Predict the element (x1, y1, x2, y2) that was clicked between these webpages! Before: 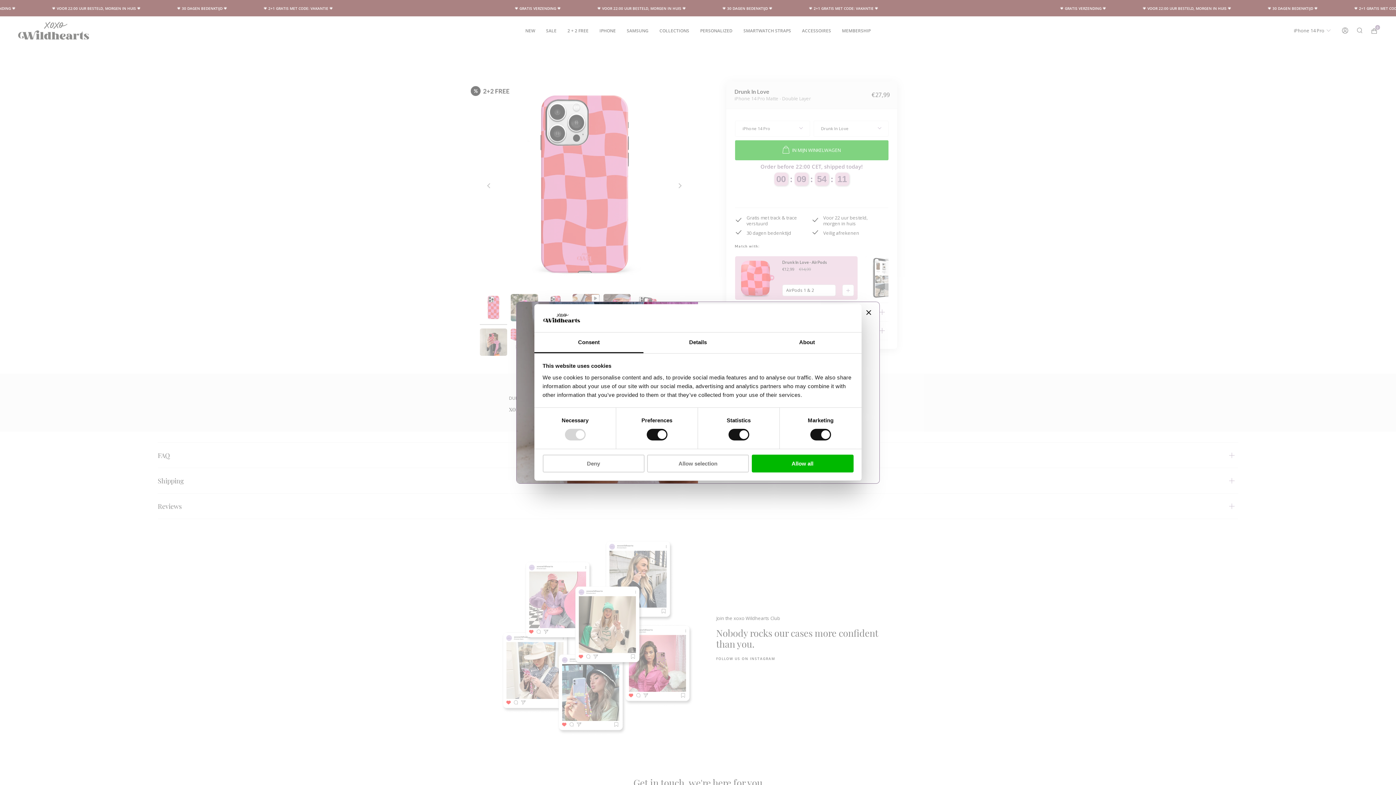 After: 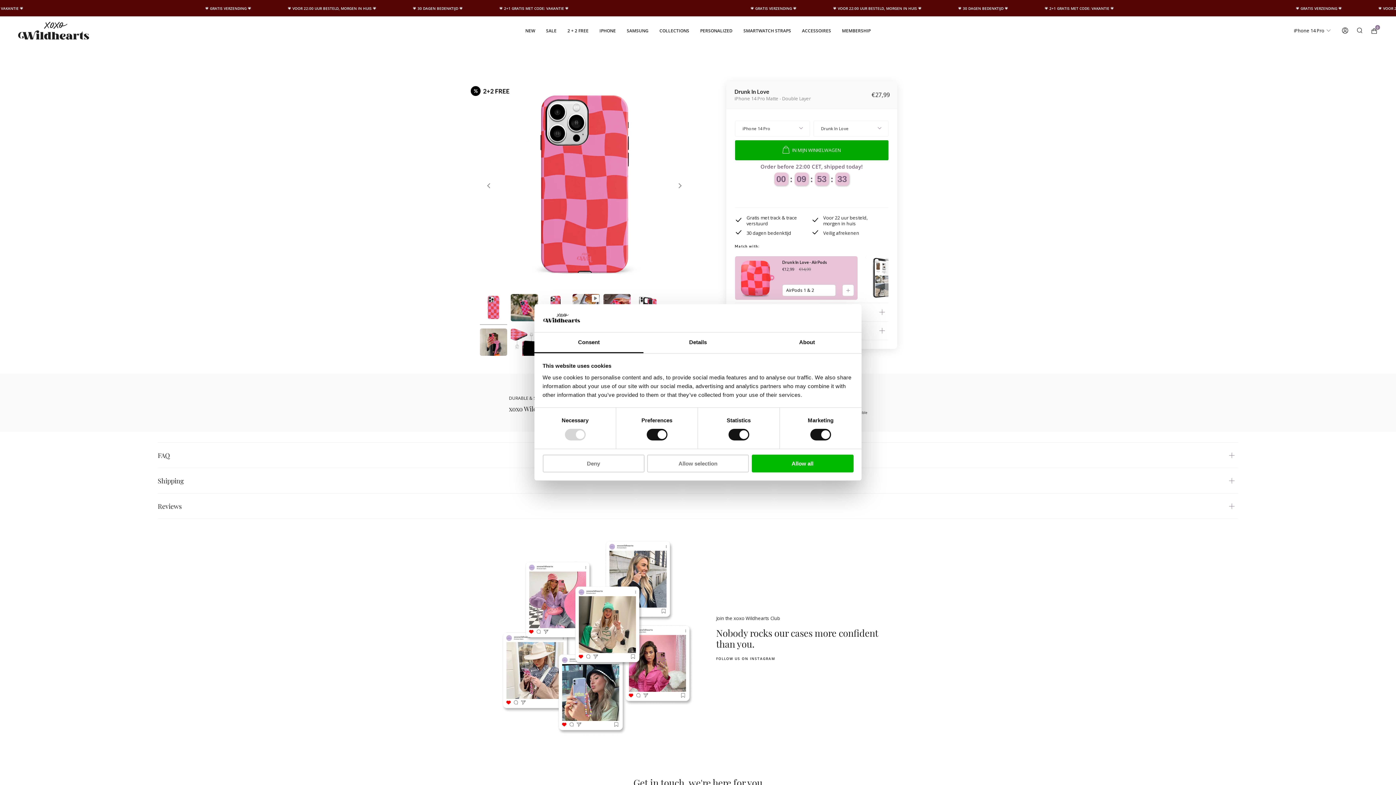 Action: bbox: (865, 308, 872, 316)